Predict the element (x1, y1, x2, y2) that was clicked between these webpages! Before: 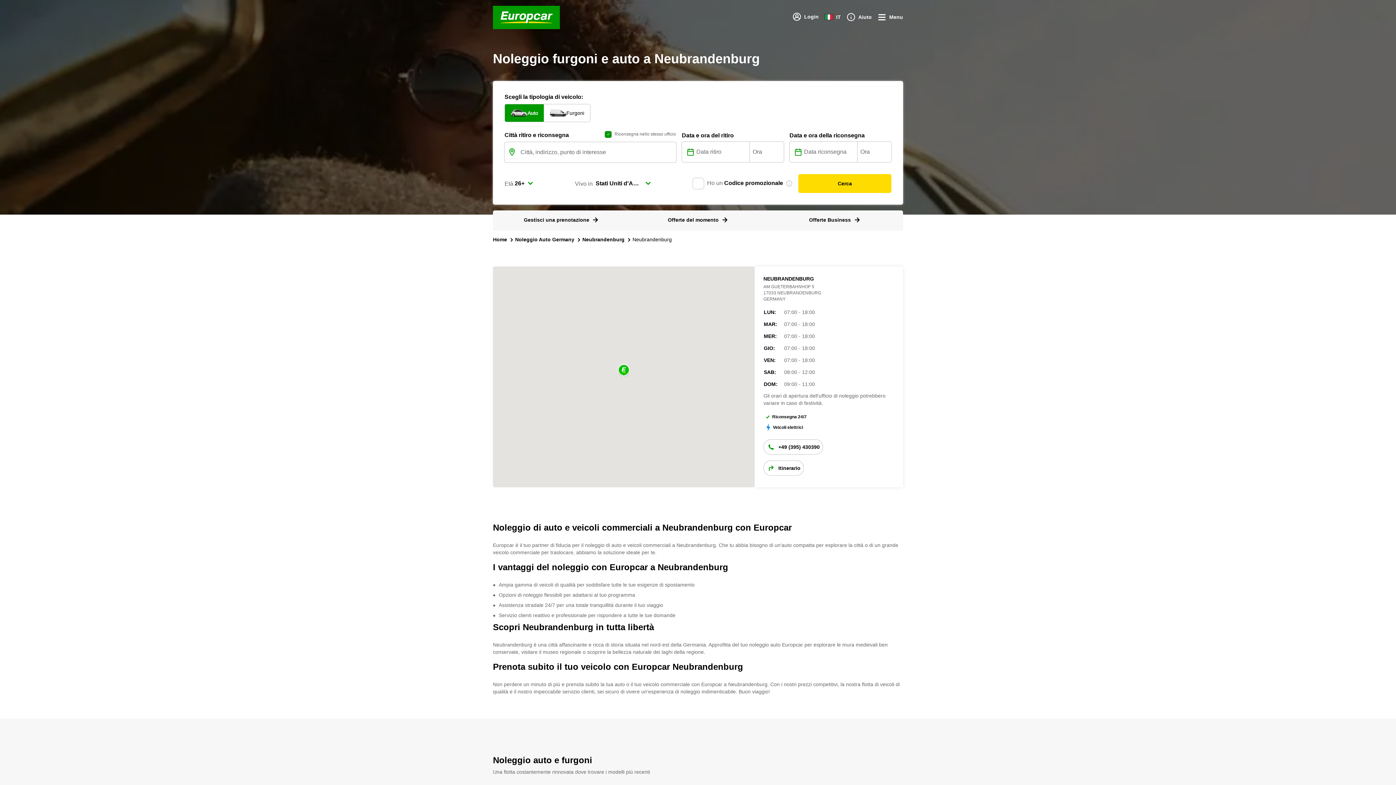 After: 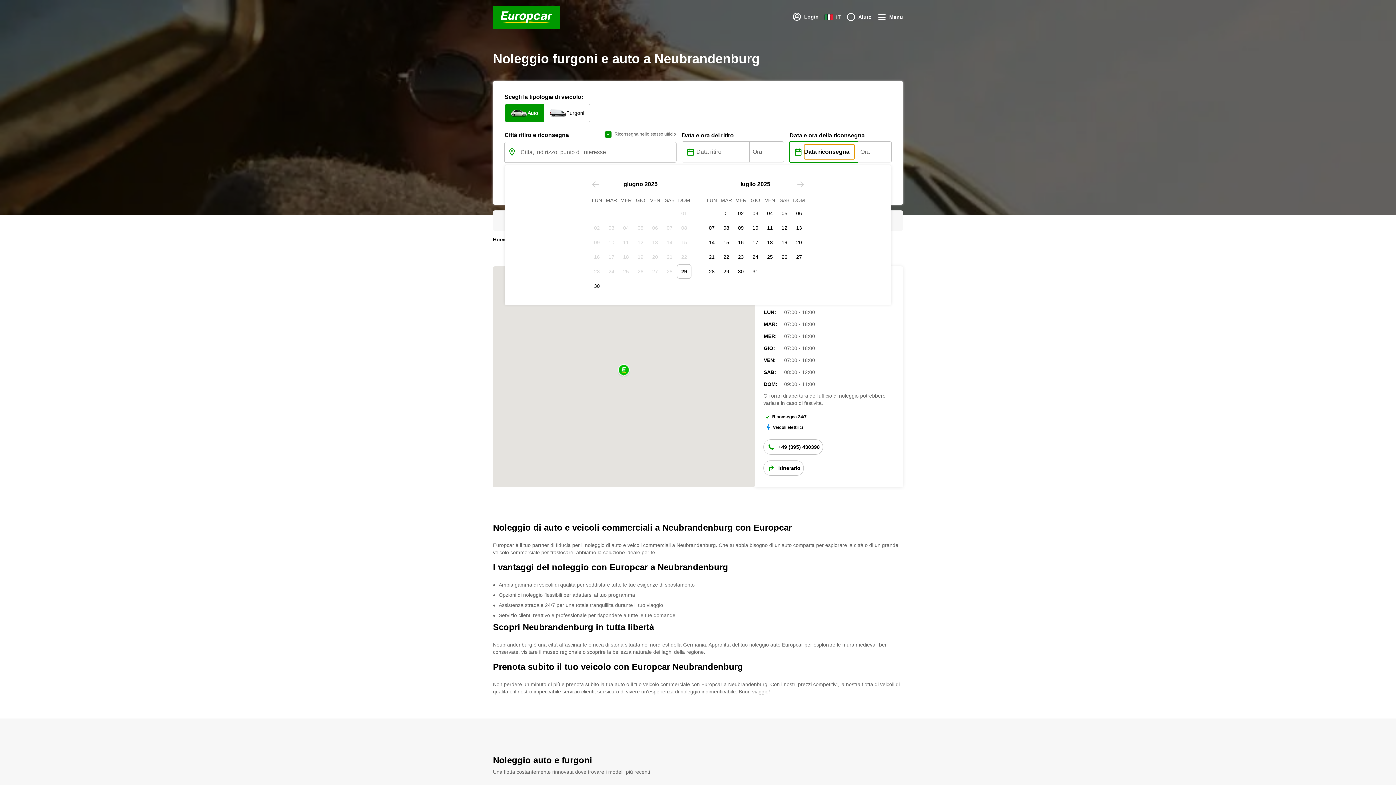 Action: bbox: (791, 144, 805, 159)